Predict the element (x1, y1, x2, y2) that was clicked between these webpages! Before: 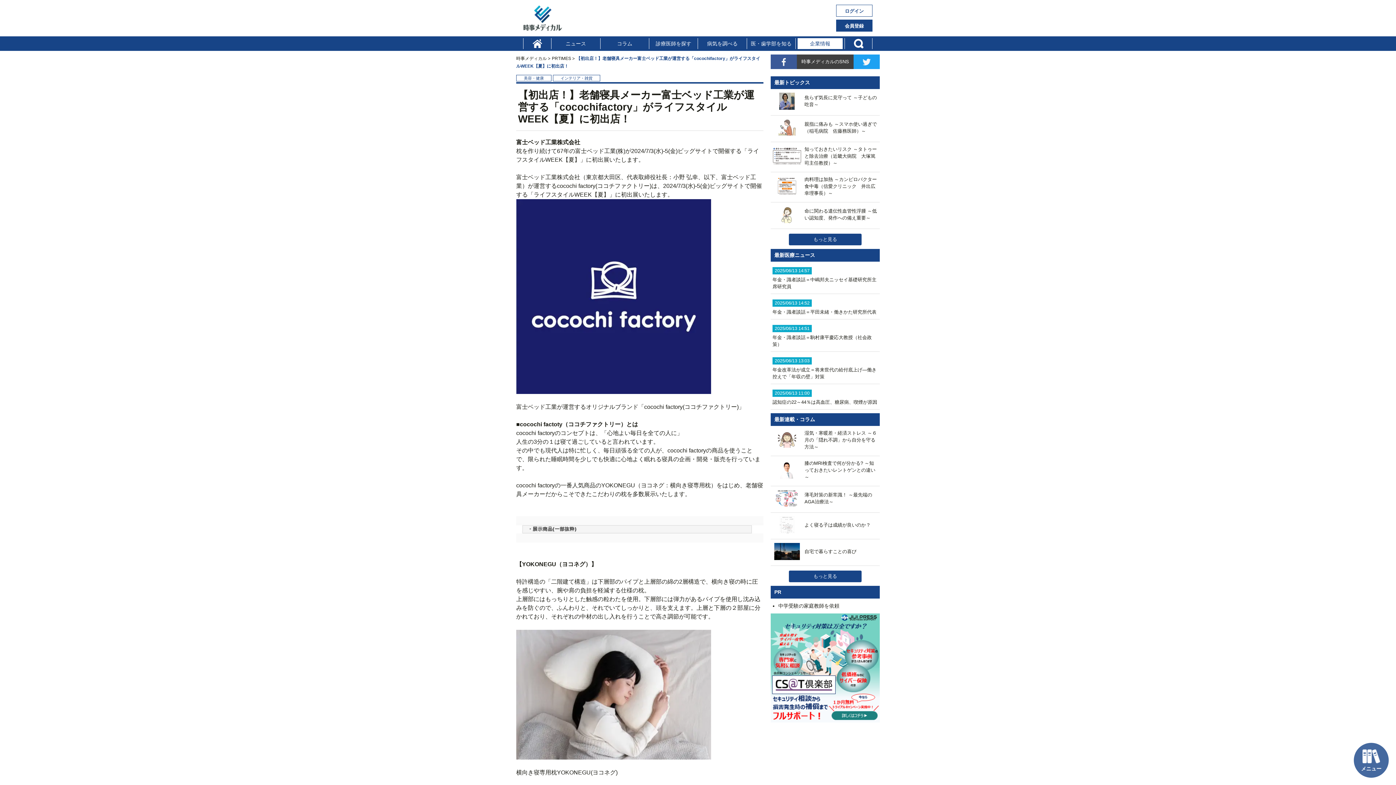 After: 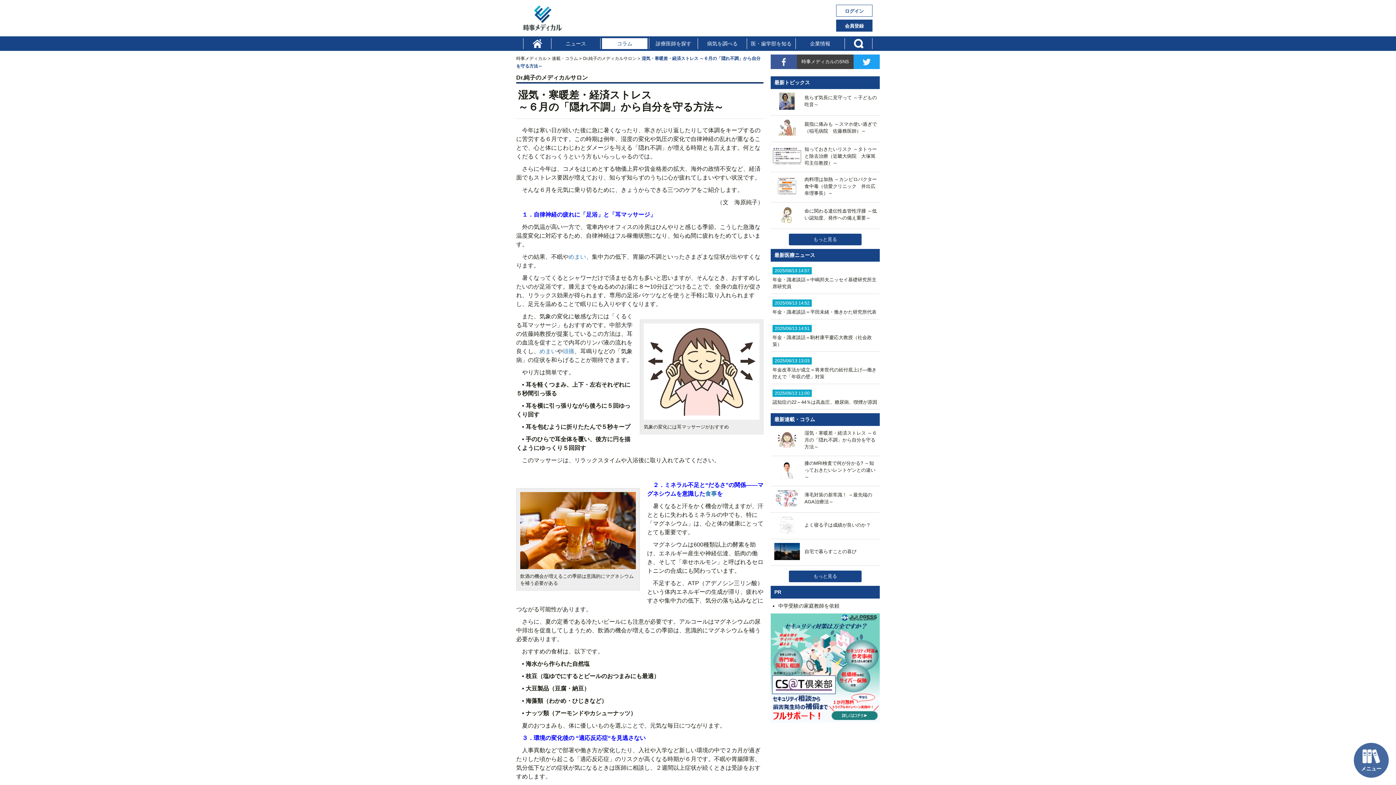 Action: bbox: (772, 446, 878, 451) label: 	湿気・寒暖差・経済ストレス ～６月の「隠れ不調」から自分を守る方法～